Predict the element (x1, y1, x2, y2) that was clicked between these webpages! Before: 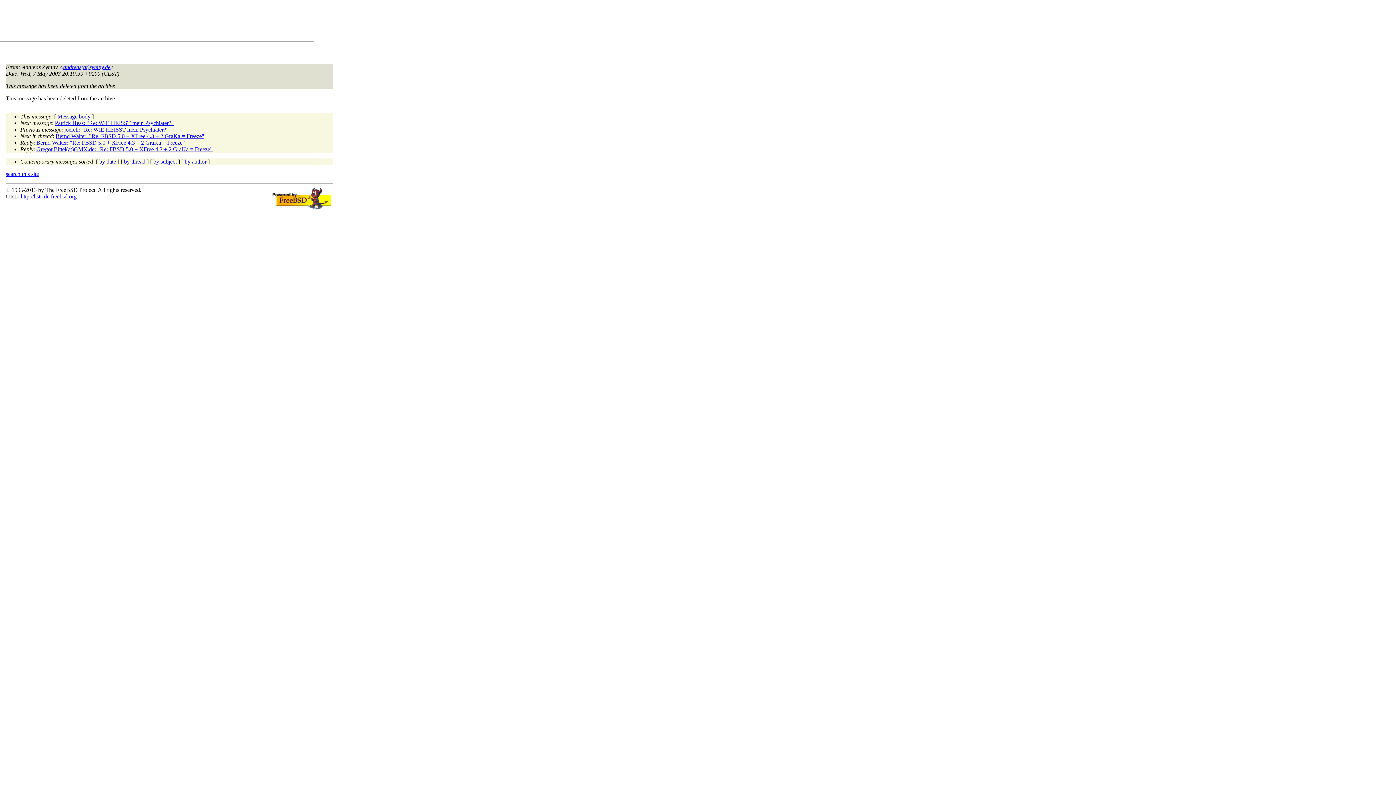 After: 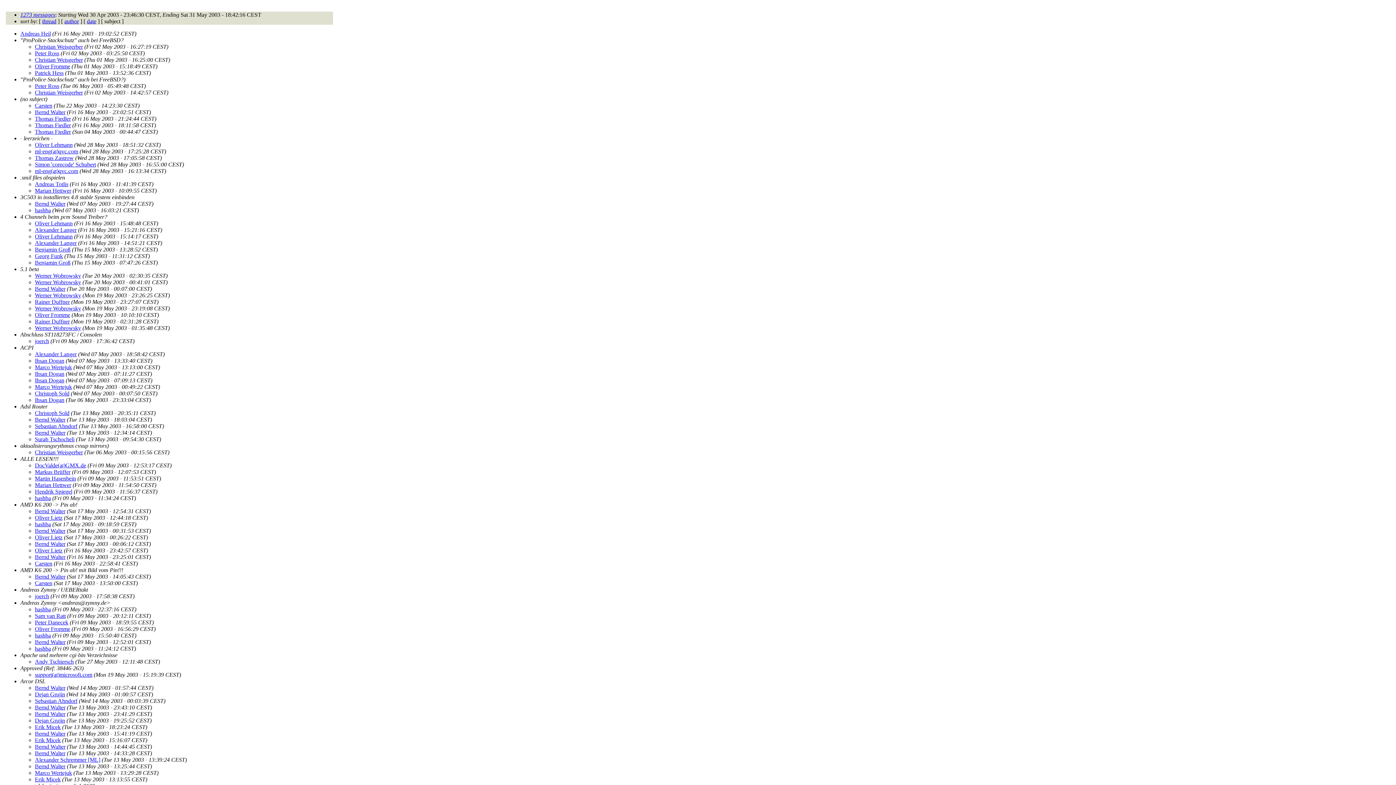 Action: label: by subject bbox: (153, 158, 176, 164)